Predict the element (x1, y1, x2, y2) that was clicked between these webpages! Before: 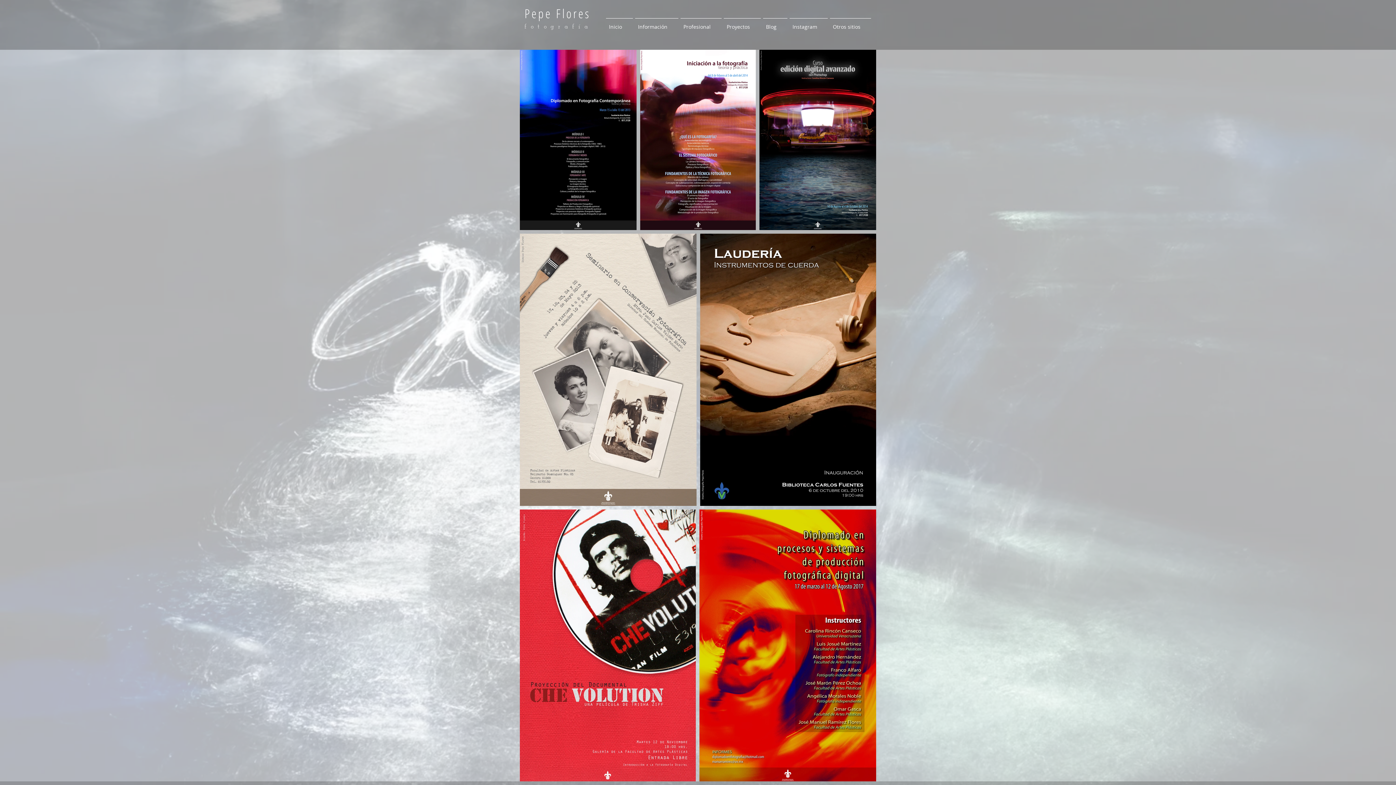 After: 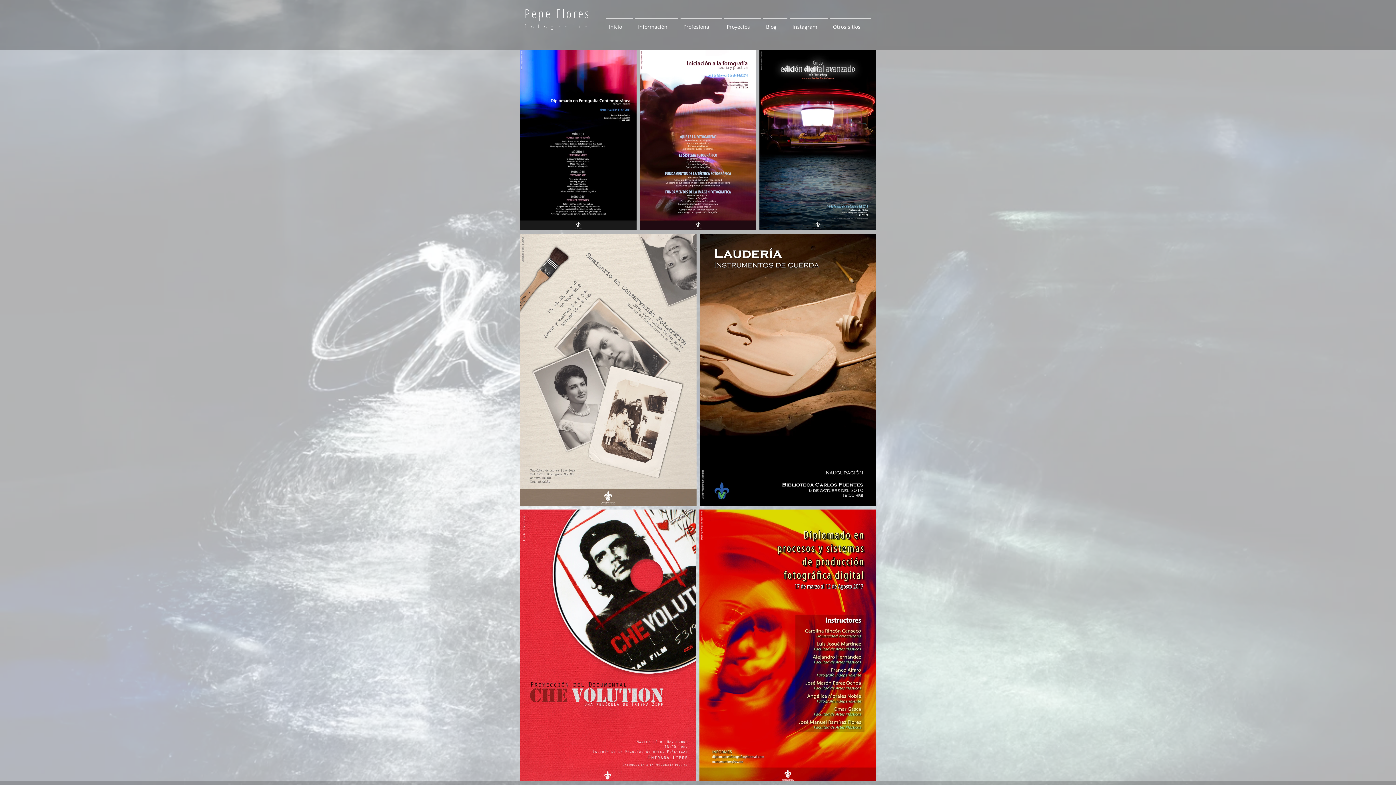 Action: label: Información bbox: (634, 18, 679, 29)